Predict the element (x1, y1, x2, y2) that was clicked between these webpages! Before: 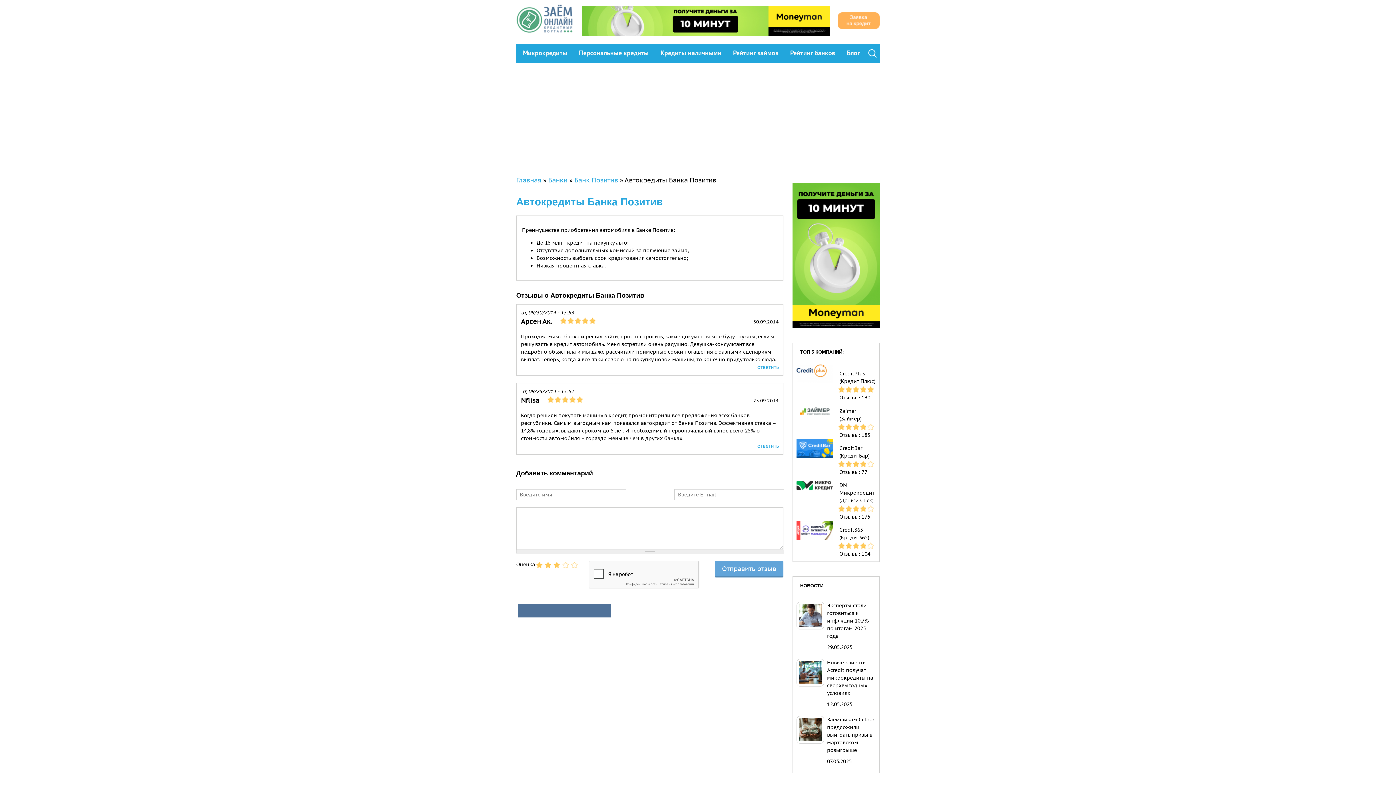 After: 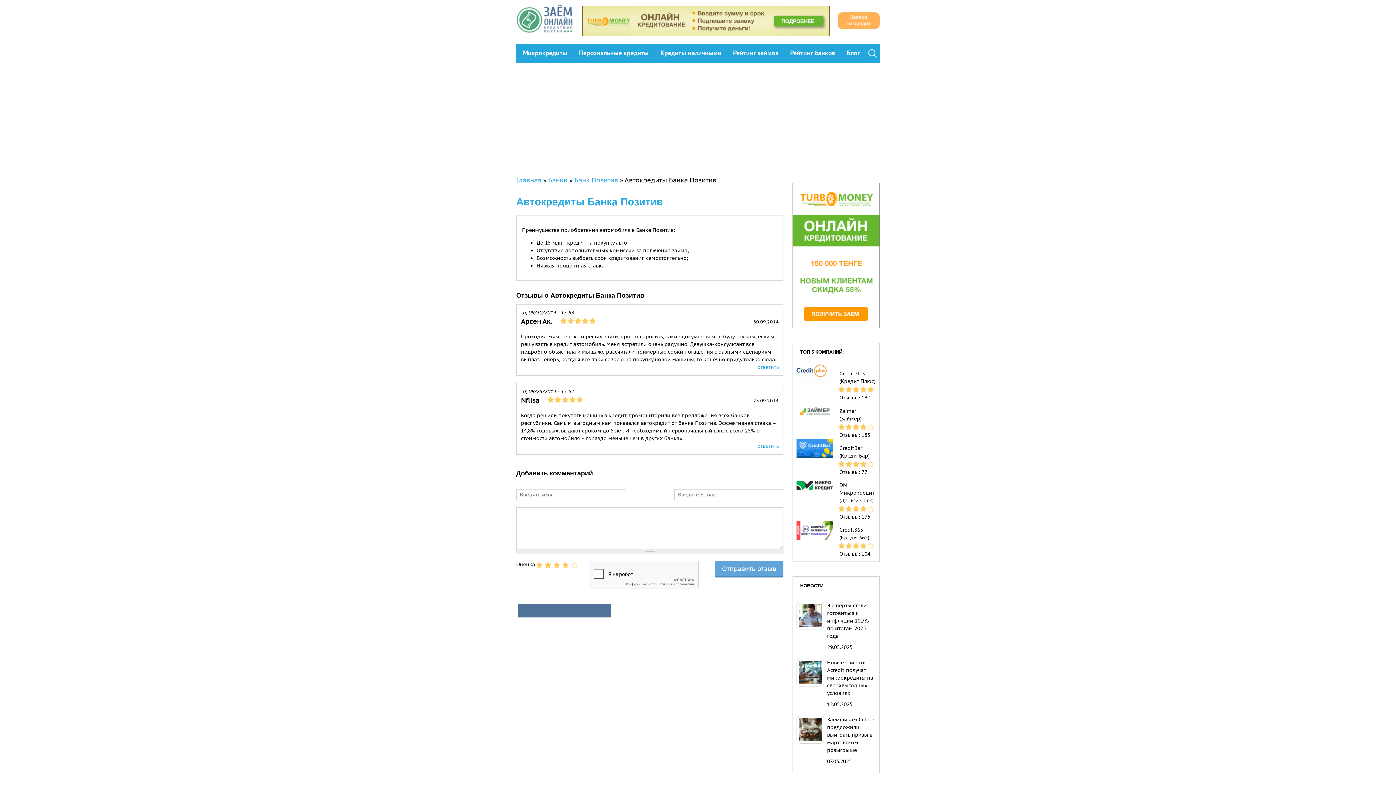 Action: bbox: (561, 560, 570, 569) label: Give Автокредиты Банка Позитив 4/5